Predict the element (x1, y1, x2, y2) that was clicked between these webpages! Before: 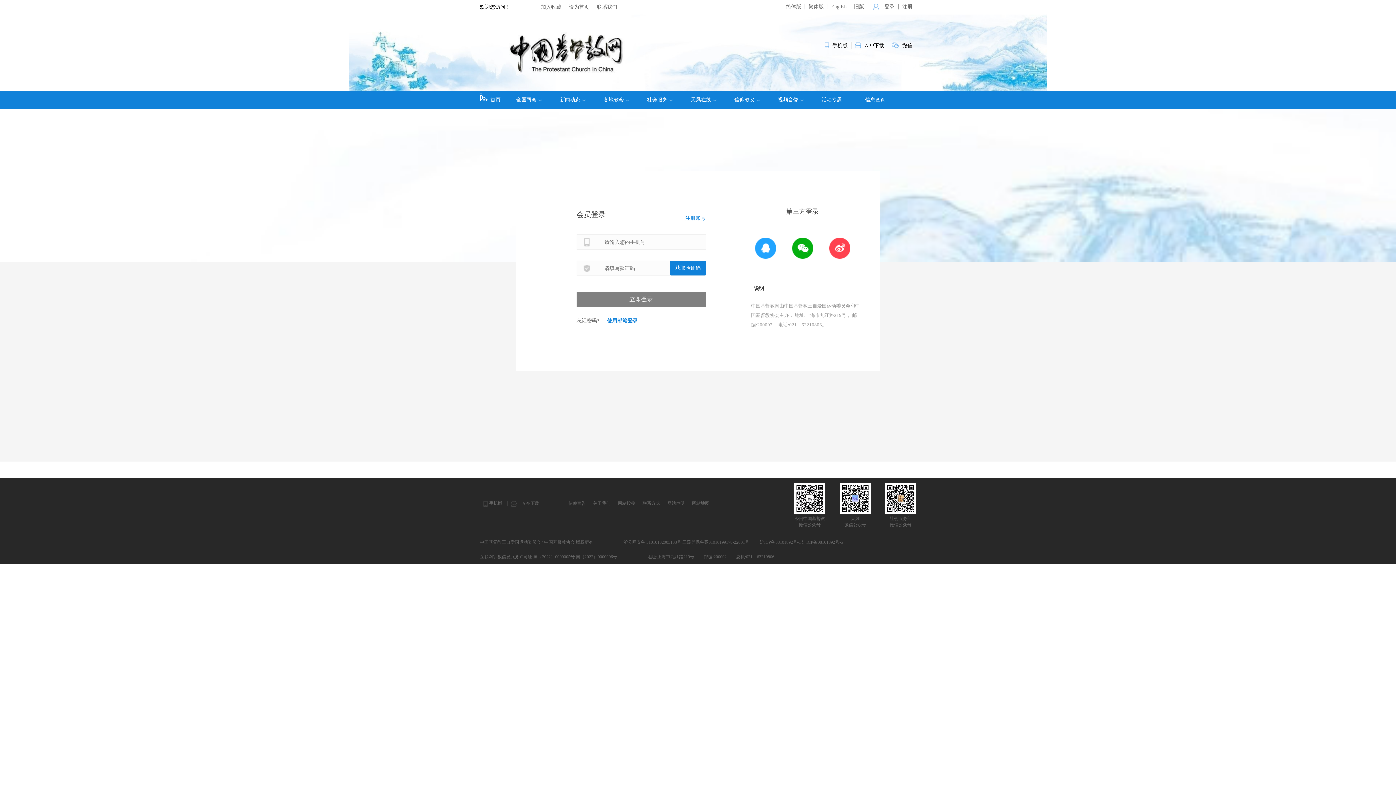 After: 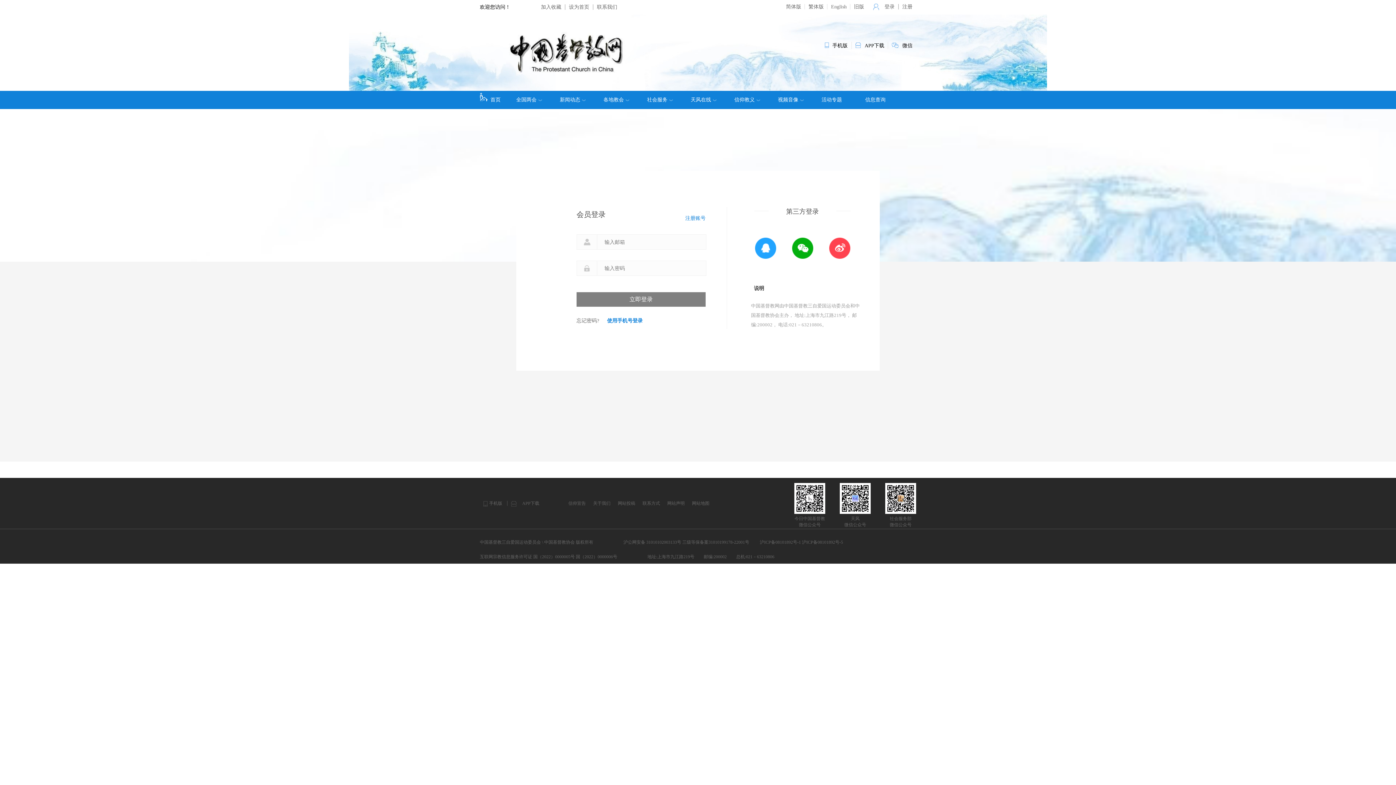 Action: bbox: (607, 318, 637, 323) label: 使用邮箱登录